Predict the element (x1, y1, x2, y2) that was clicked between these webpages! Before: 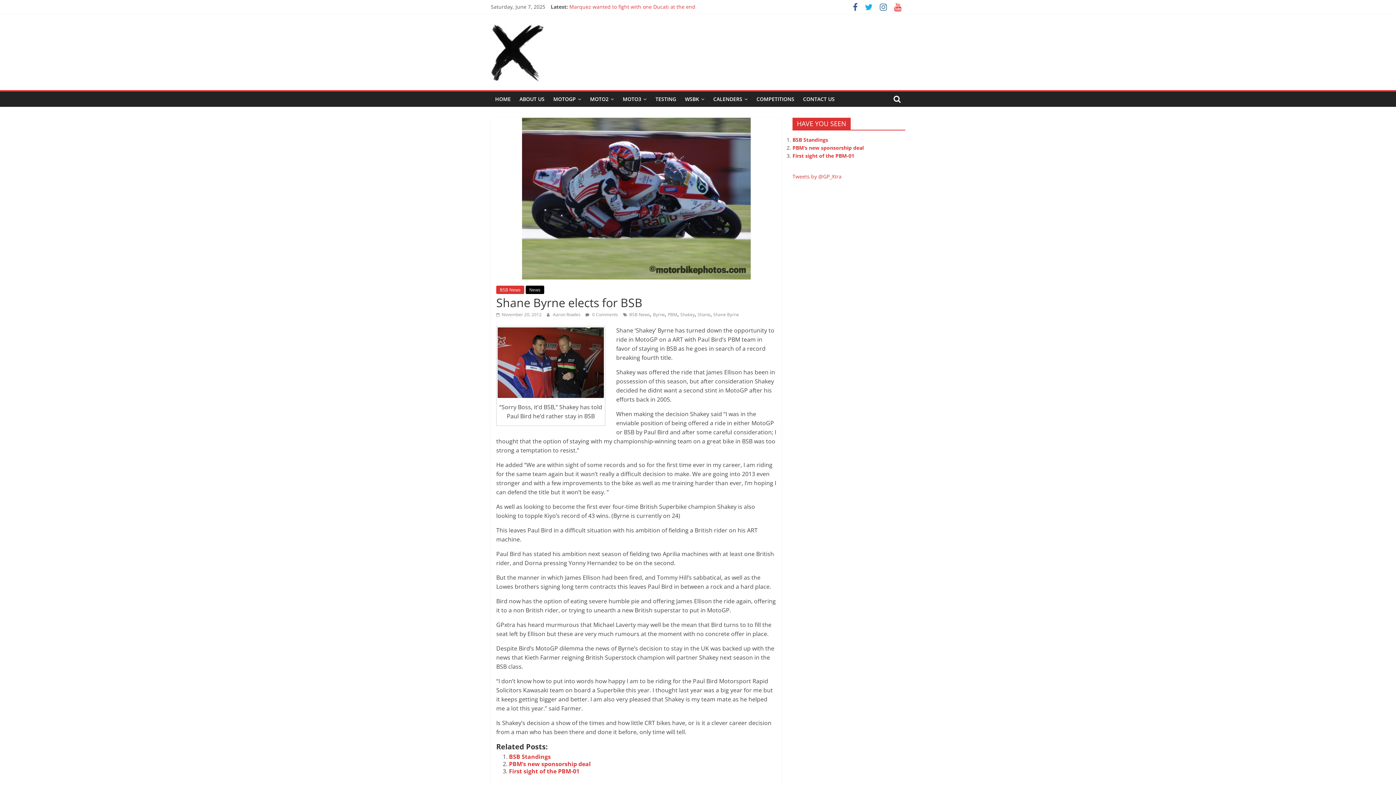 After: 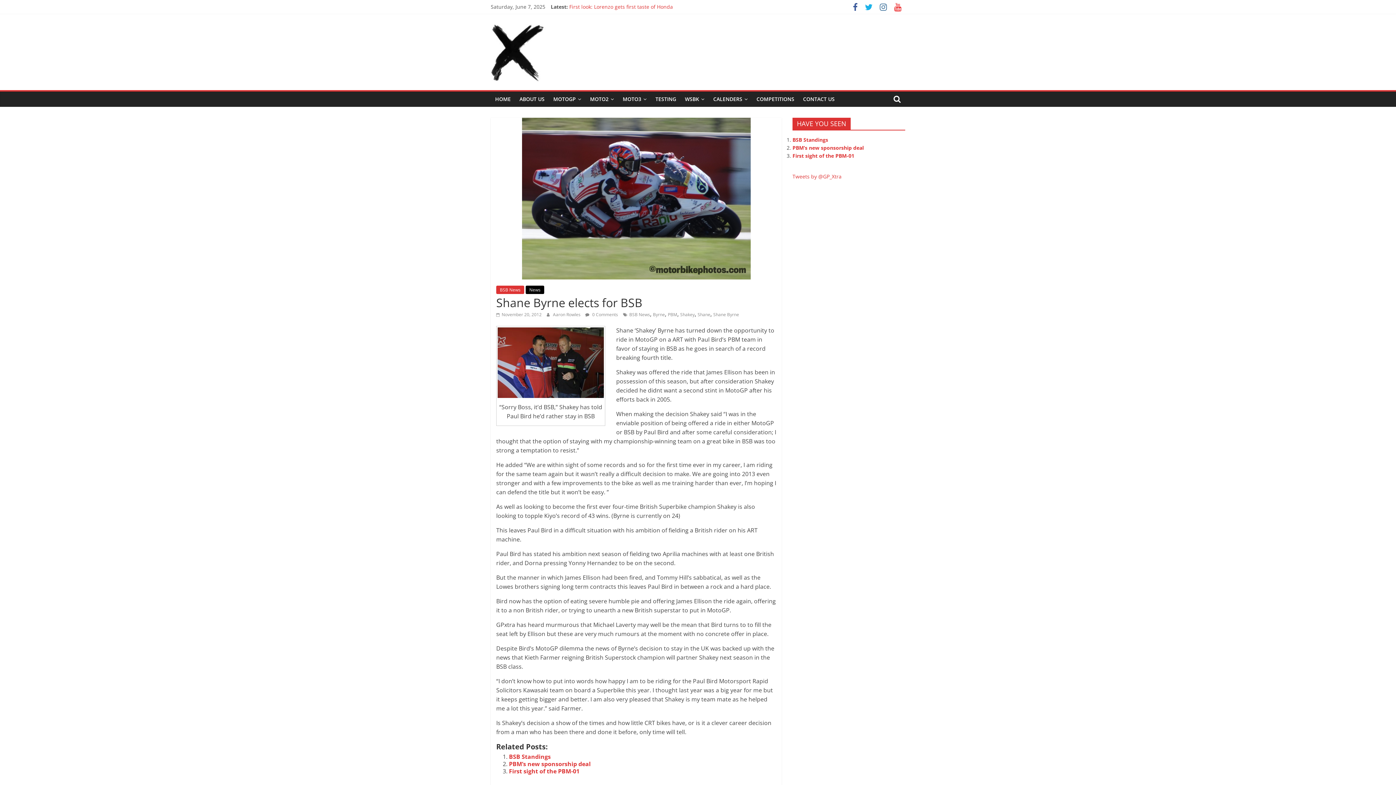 Action: label:  November 20, 2012 bbox: (496, 311, 541, 317)